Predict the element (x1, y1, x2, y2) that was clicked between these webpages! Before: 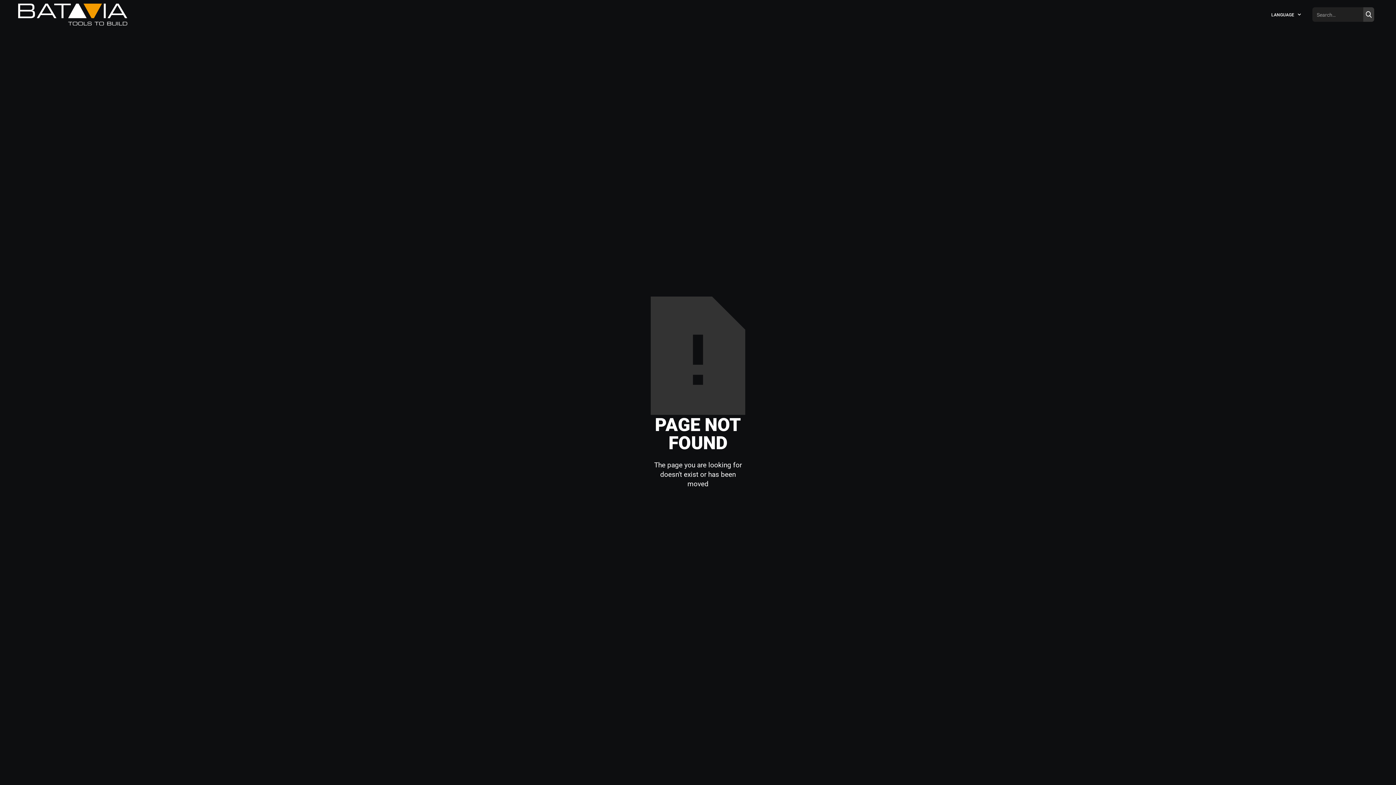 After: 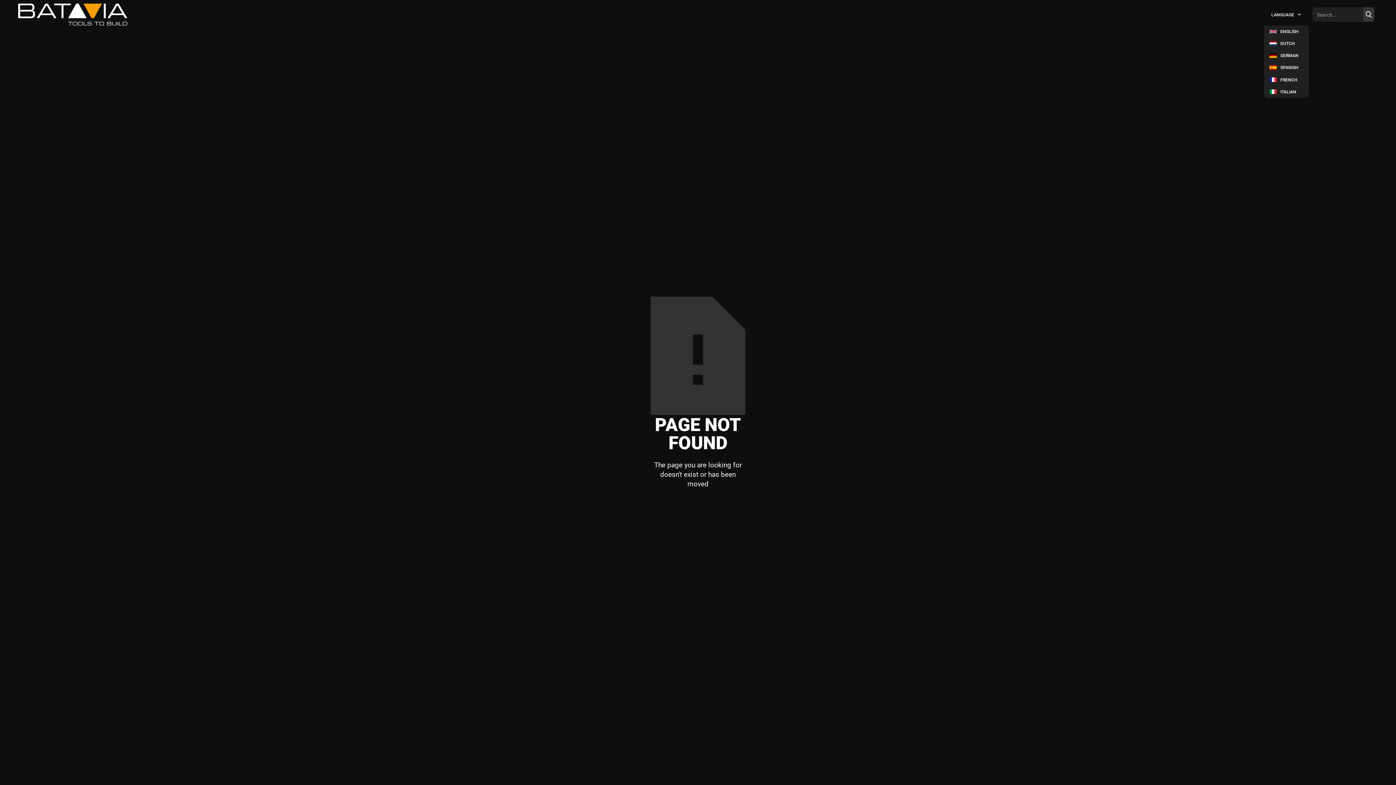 Action: label: LANGUAGE bbox: (1264, 3, 1309, 25)